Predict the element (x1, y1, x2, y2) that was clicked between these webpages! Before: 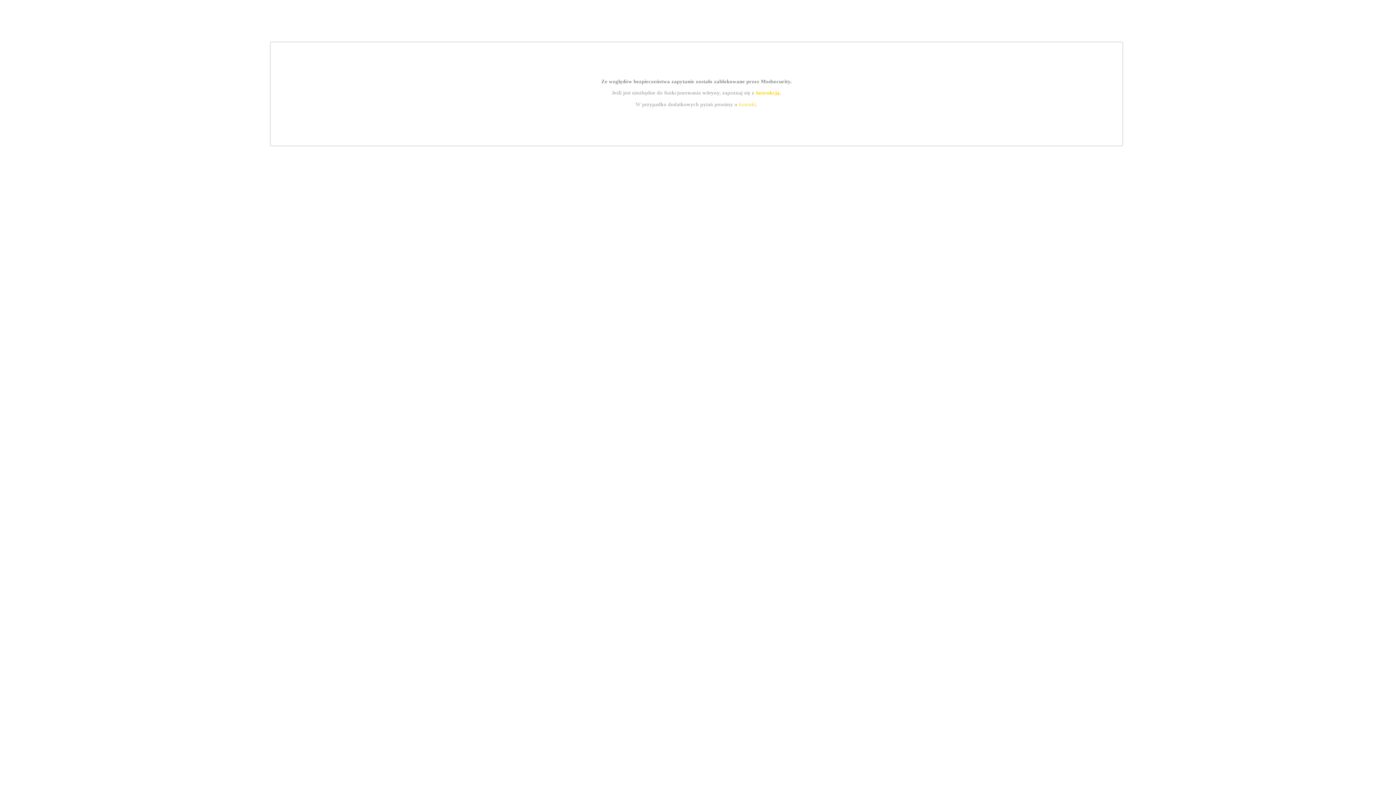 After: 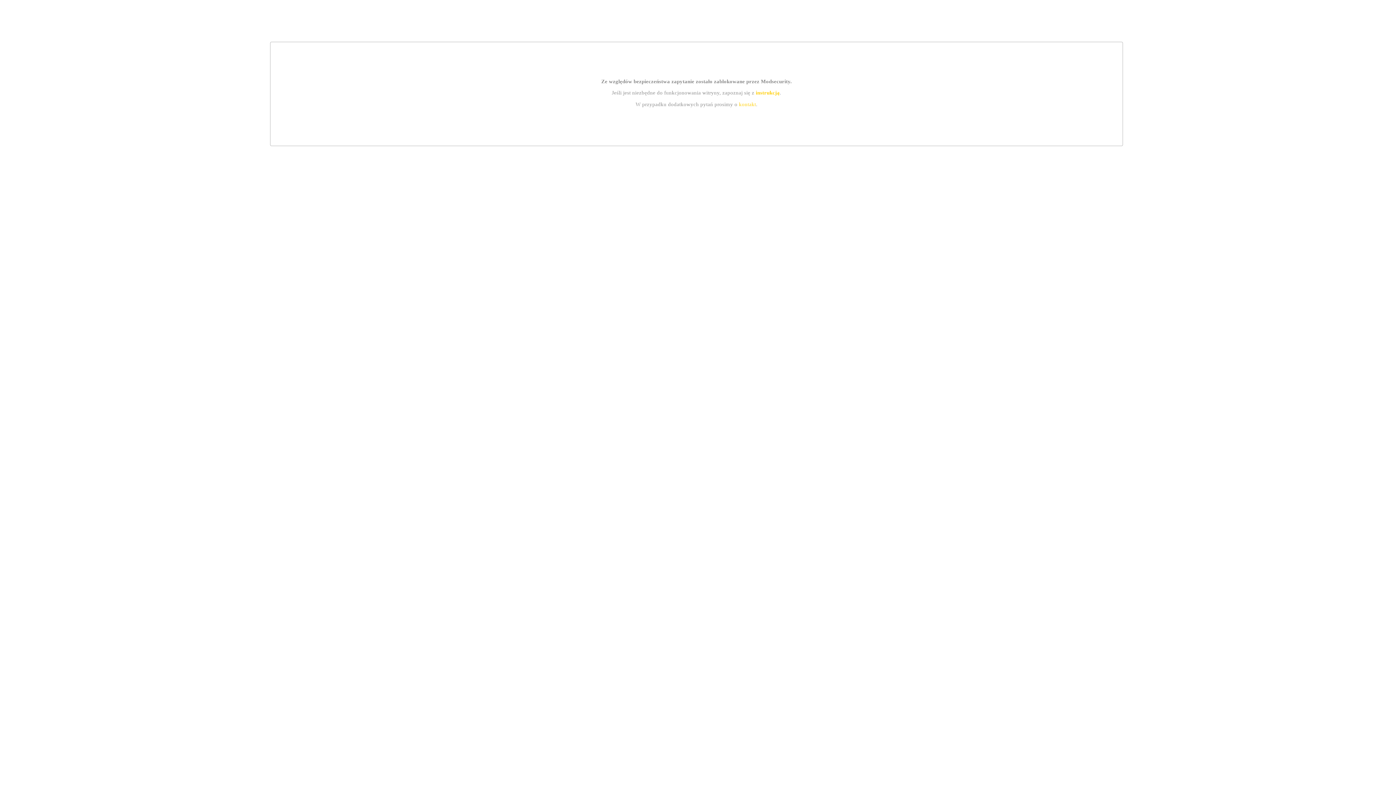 Action: label: kontakt bbox: (739, 101, 756, 107)